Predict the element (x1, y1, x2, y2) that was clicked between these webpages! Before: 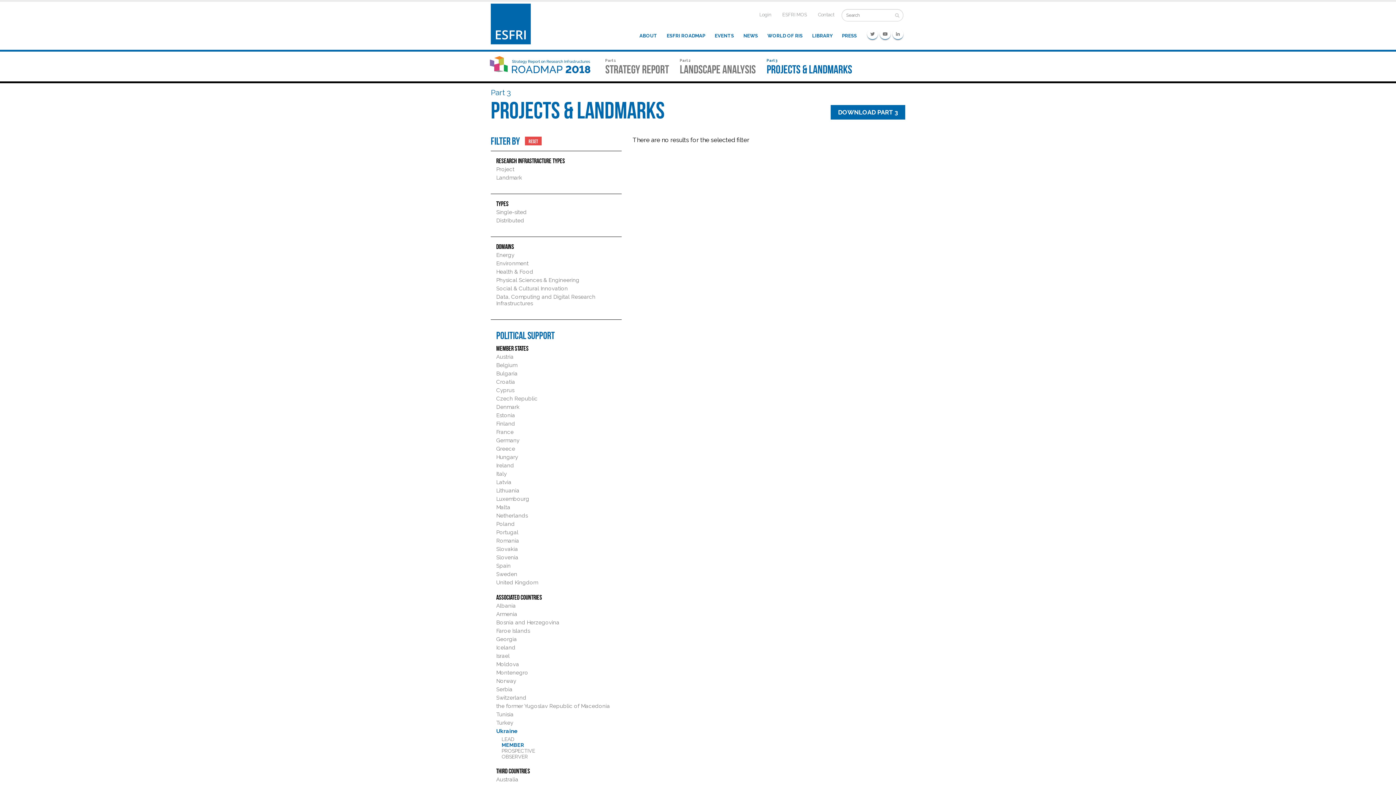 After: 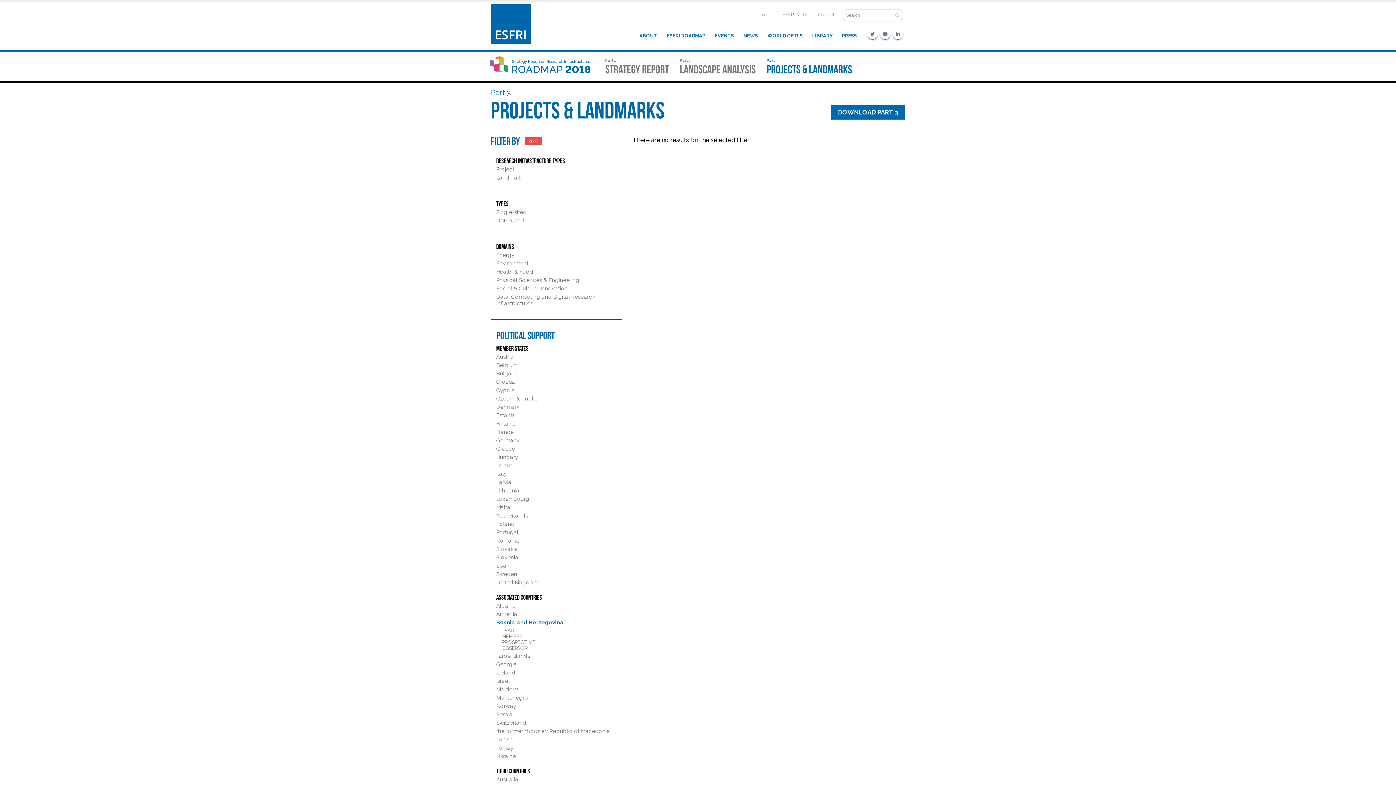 Action: bbox: (496, 619, 559, 626) label: Bosnia and Herzegovina